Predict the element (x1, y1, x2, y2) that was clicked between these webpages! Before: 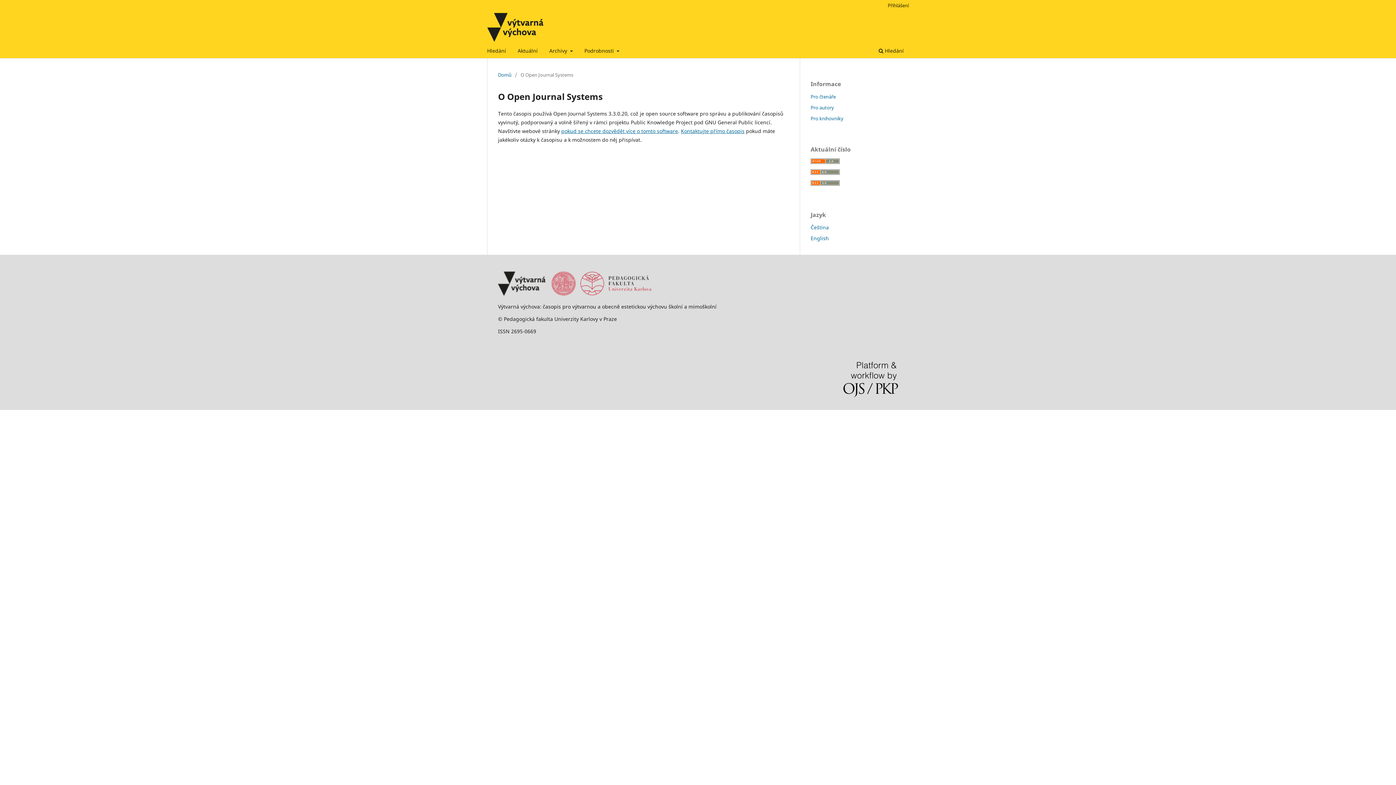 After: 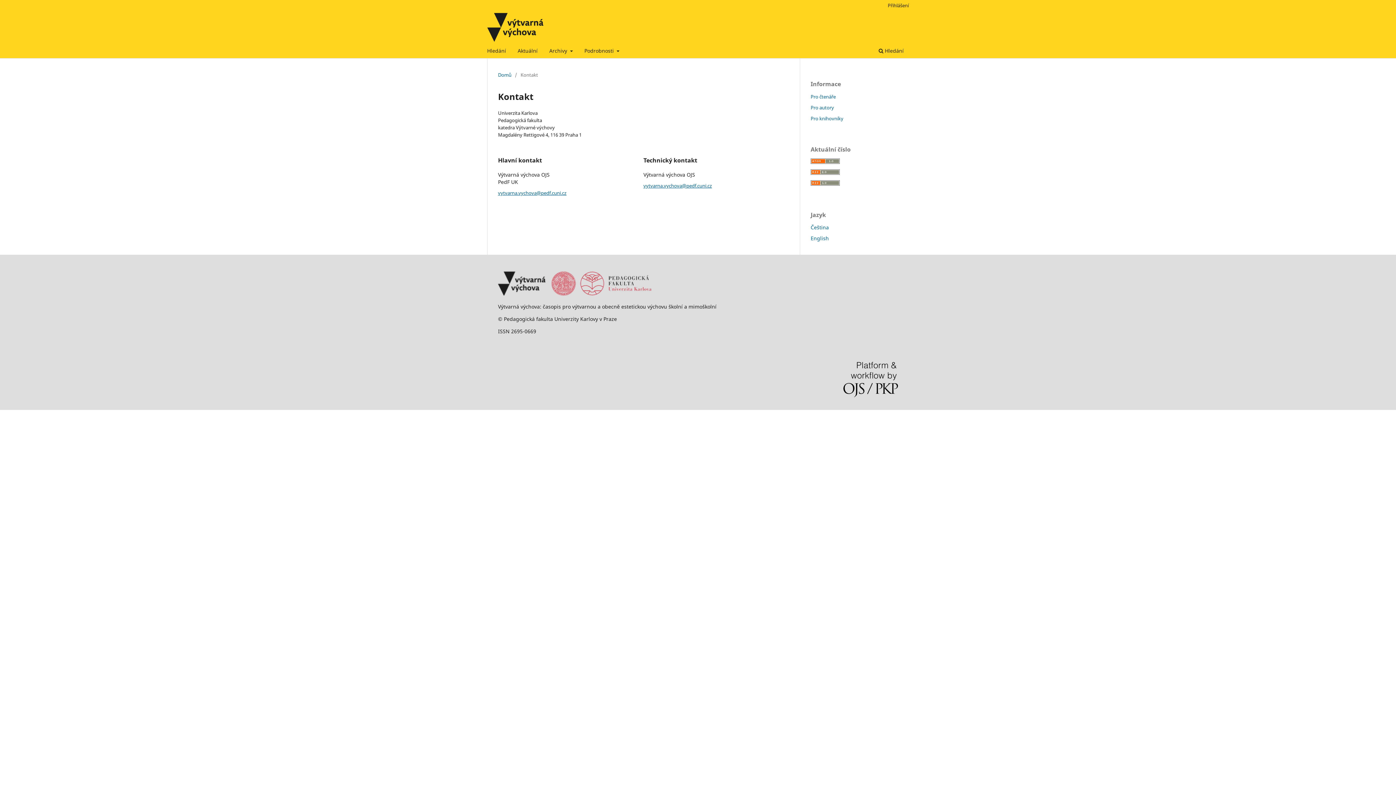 Action: label: Kontaktujte přímo časopis bbox: (681, 127, 744, 134)